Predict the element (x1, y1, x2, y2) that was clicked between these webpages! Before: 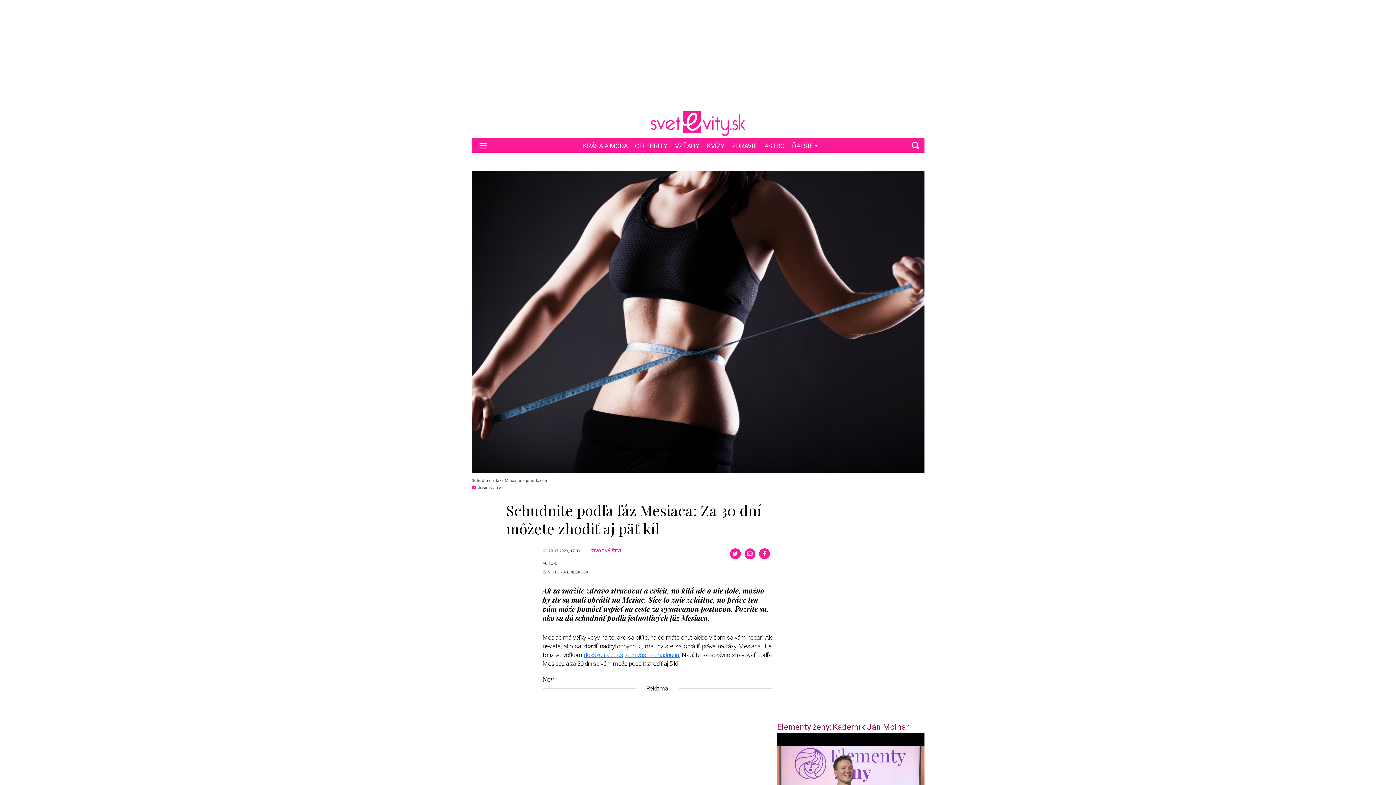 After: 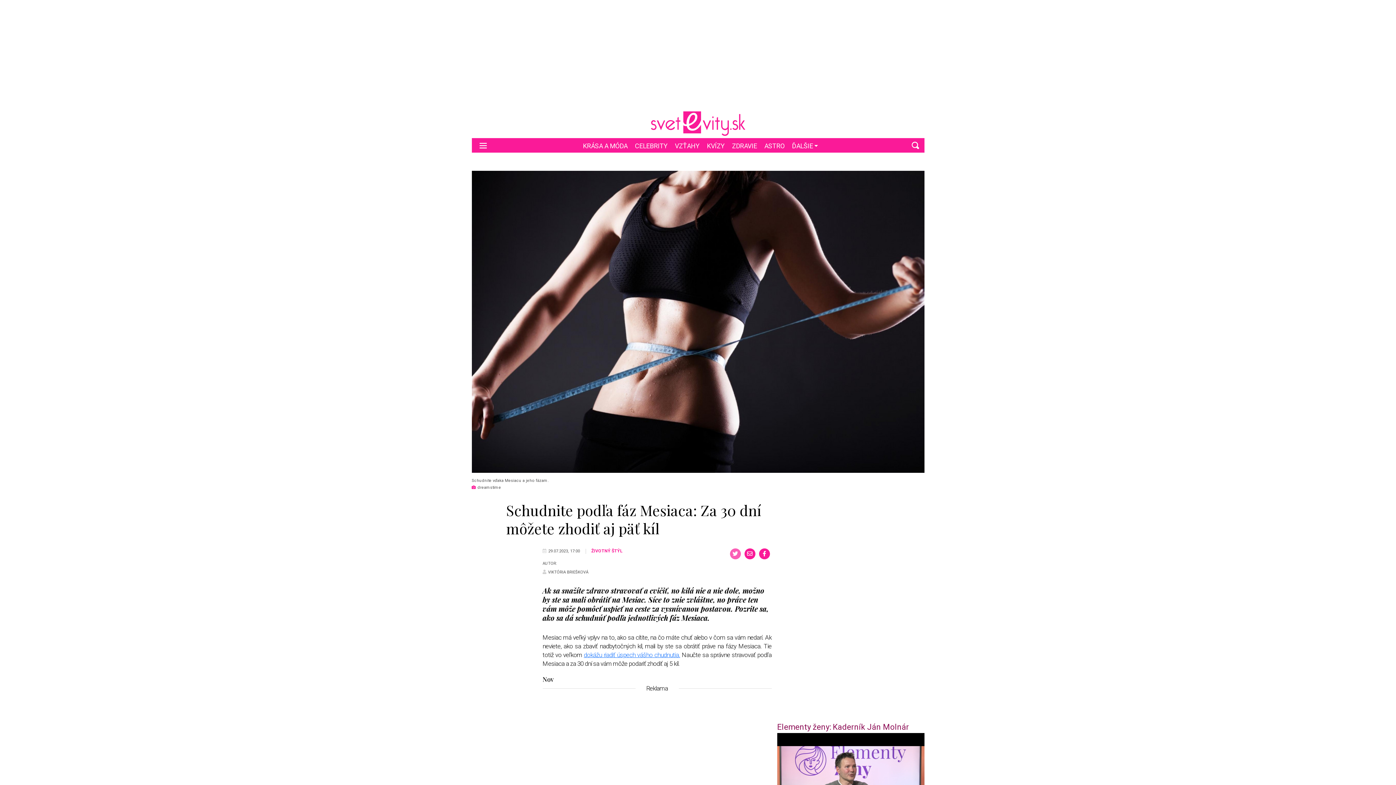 Action: bbox: (730, 548, 740, 559)